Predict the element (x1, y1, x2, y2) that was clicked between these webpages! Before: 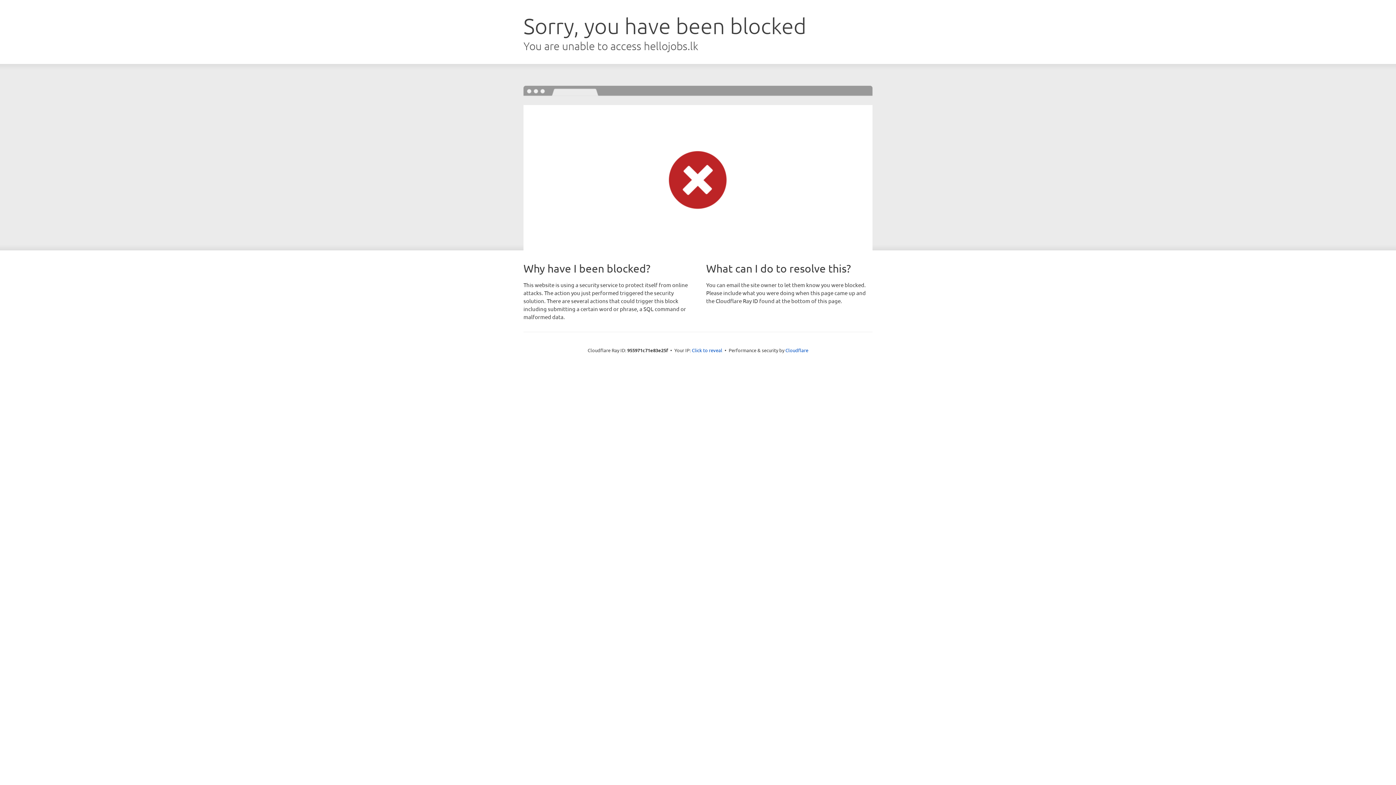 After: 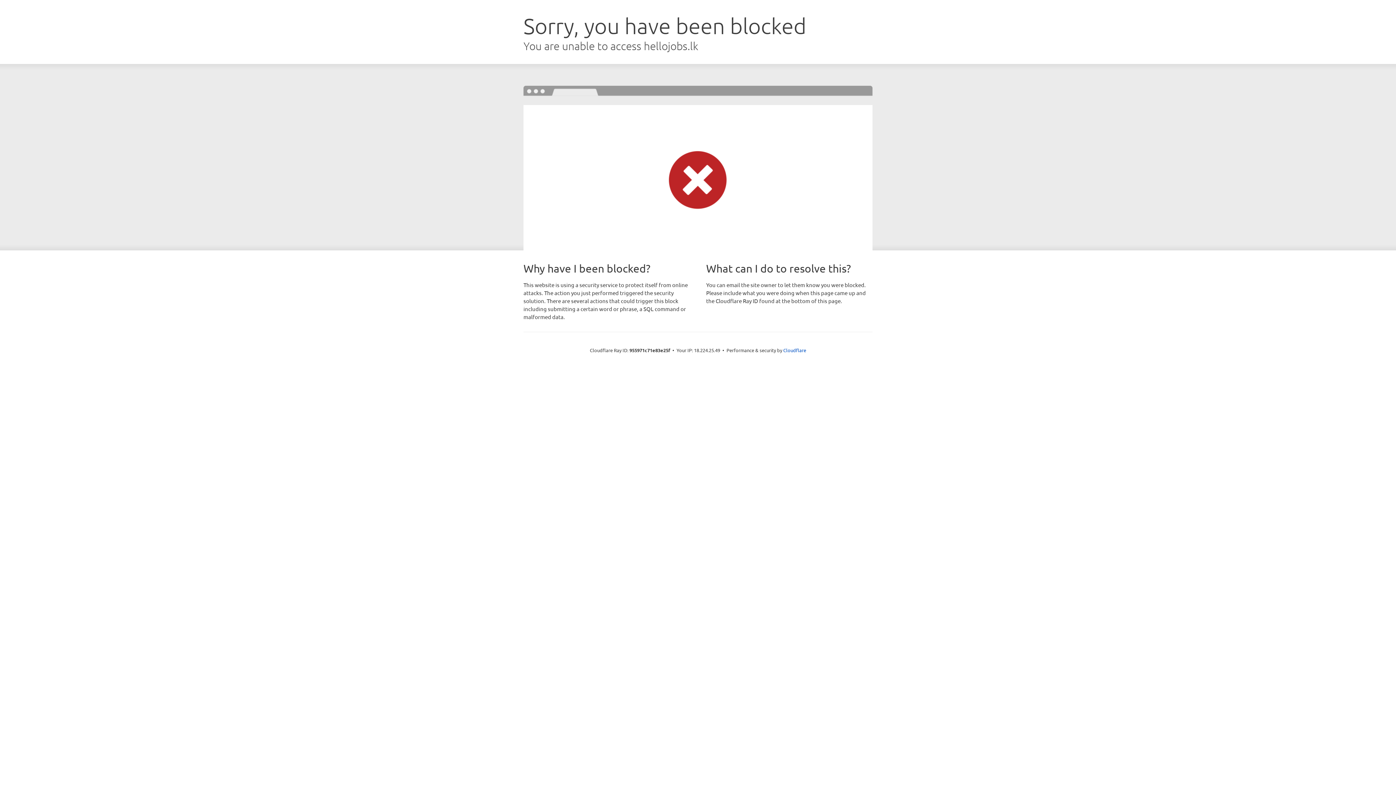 Action: label: Click to reveal bbox: (692, 346, 722, 353)